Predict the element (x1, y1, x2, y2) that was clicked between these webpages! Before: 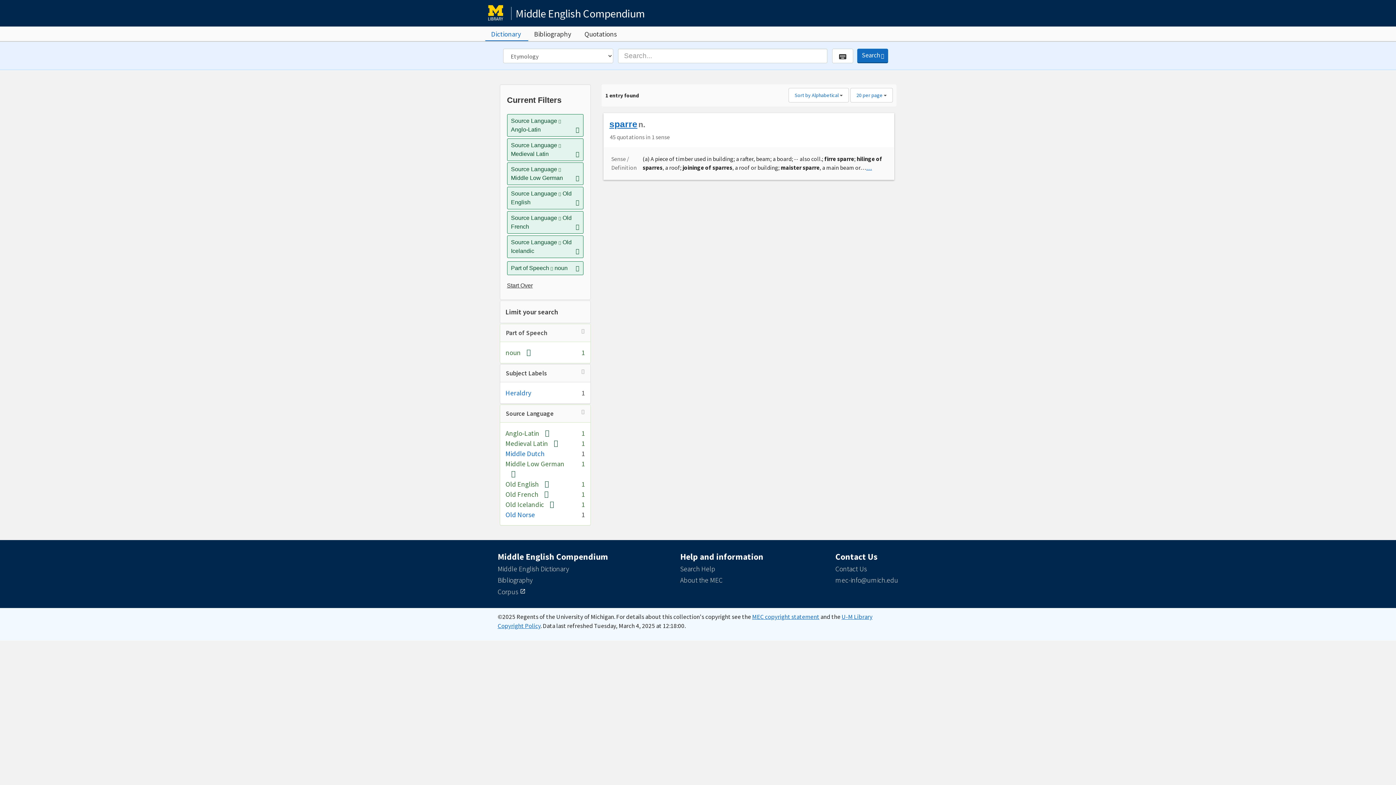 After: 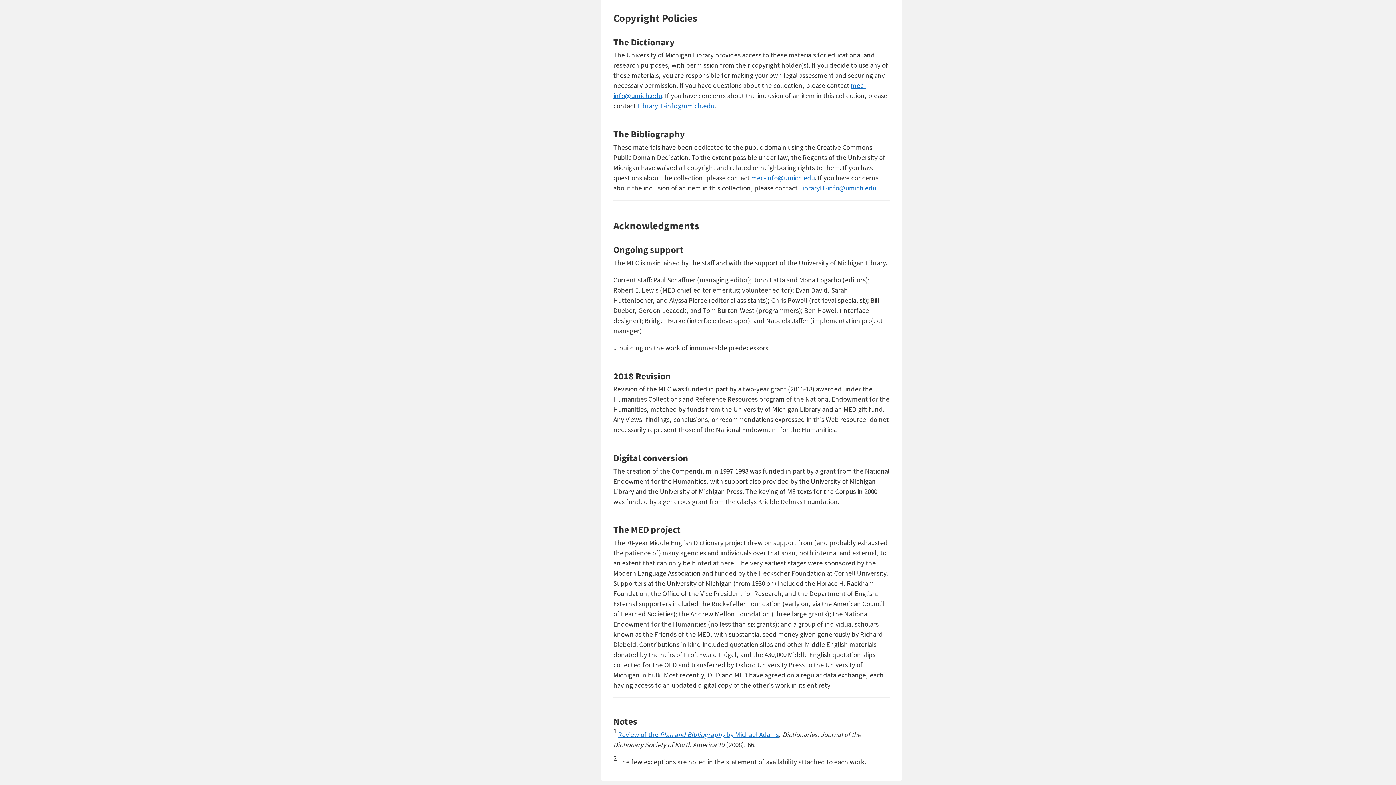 Action: bbox: (752, 613, 819, 621) label: MEC copyright statement